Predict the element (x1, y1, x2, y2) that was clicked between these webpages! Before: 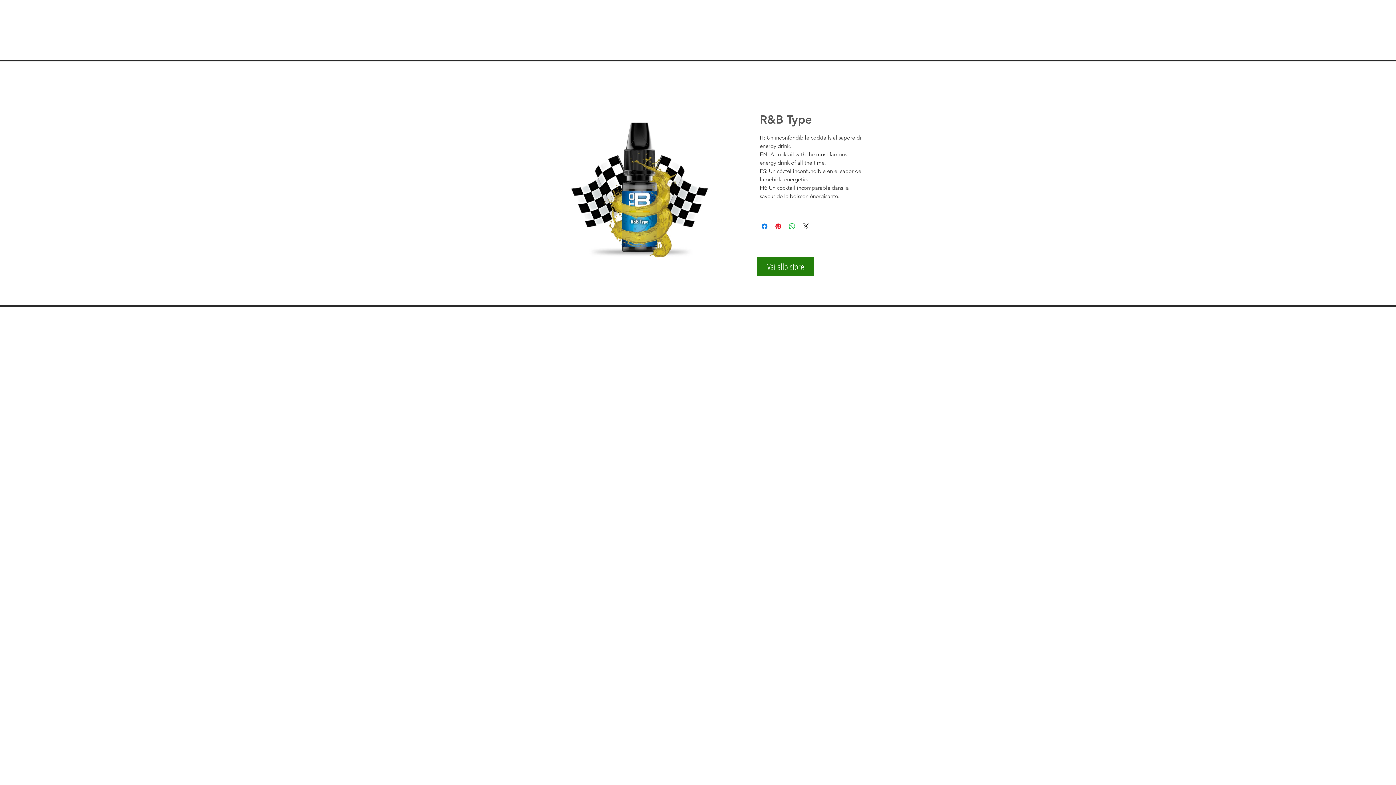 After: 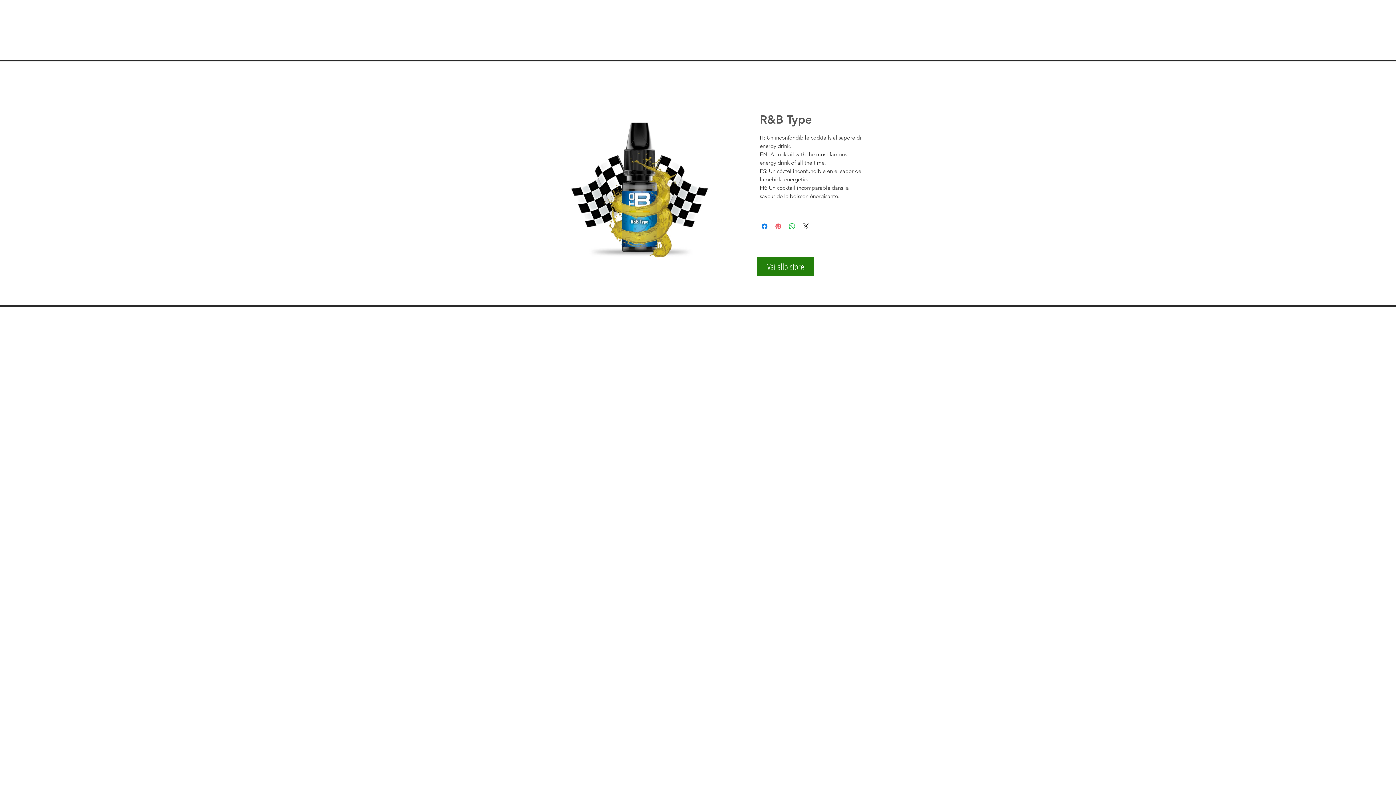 Action: bbox: (774, 222, 782, 230) label: Pin en Pinterest